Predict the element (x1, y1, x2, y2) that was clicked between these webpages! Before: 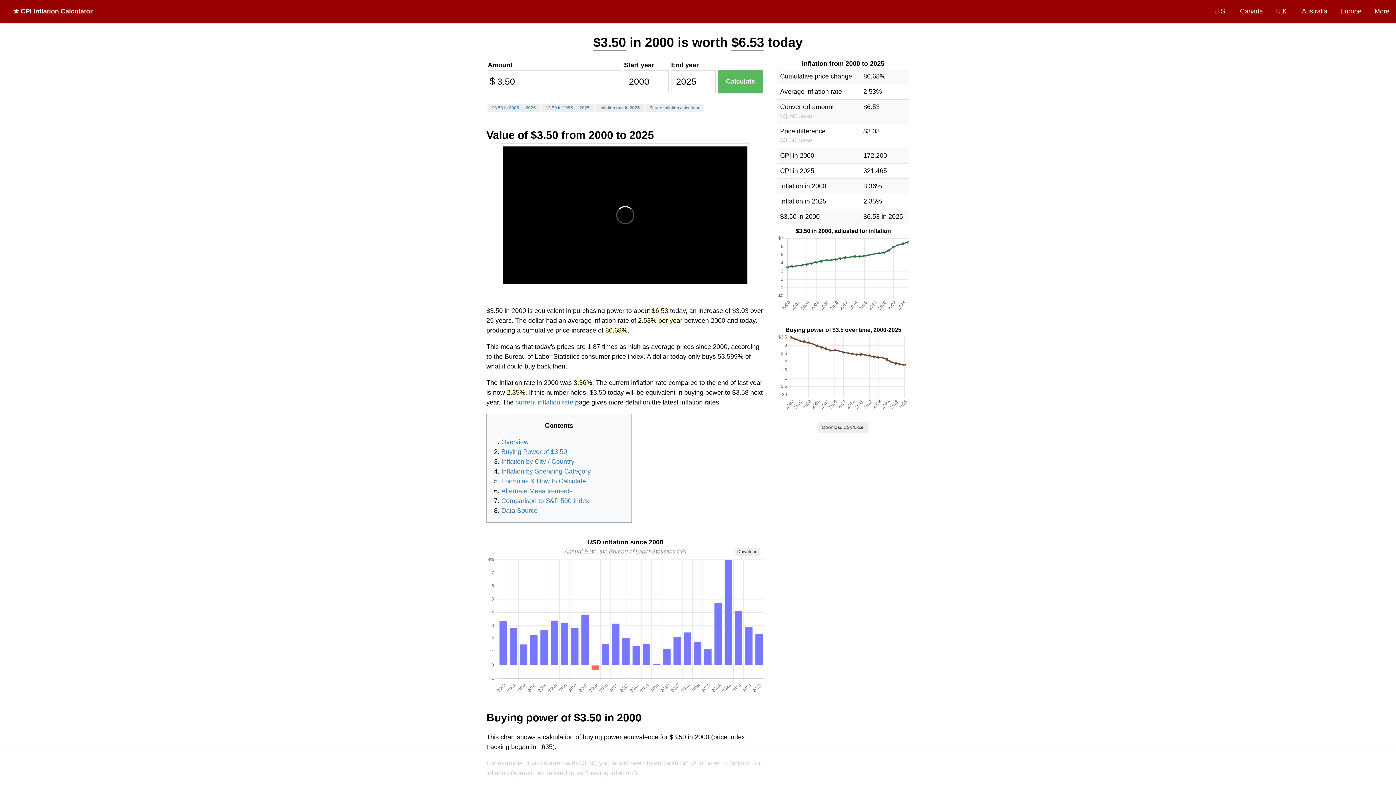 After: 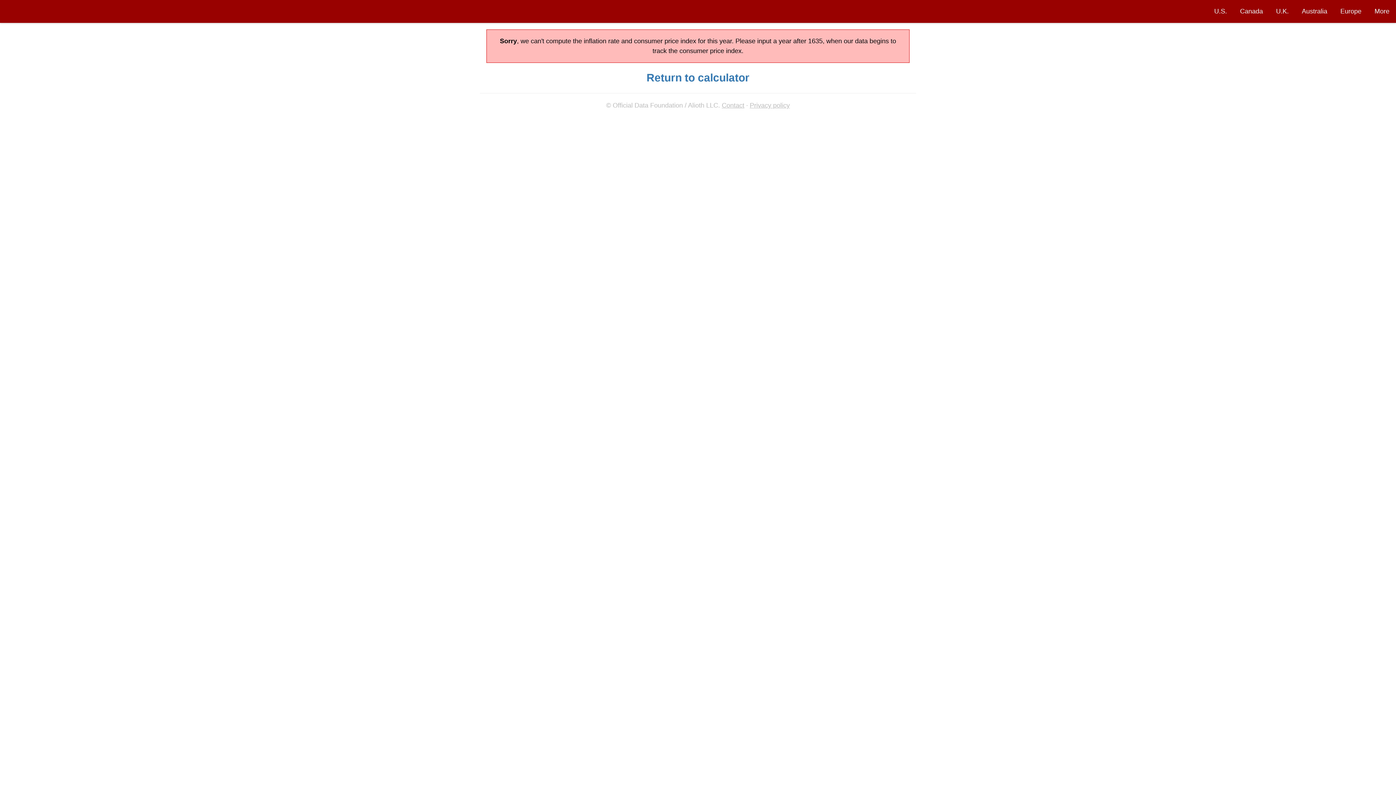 Action: bbox: (649, 105, 699, 110) label: Future inflation calculator